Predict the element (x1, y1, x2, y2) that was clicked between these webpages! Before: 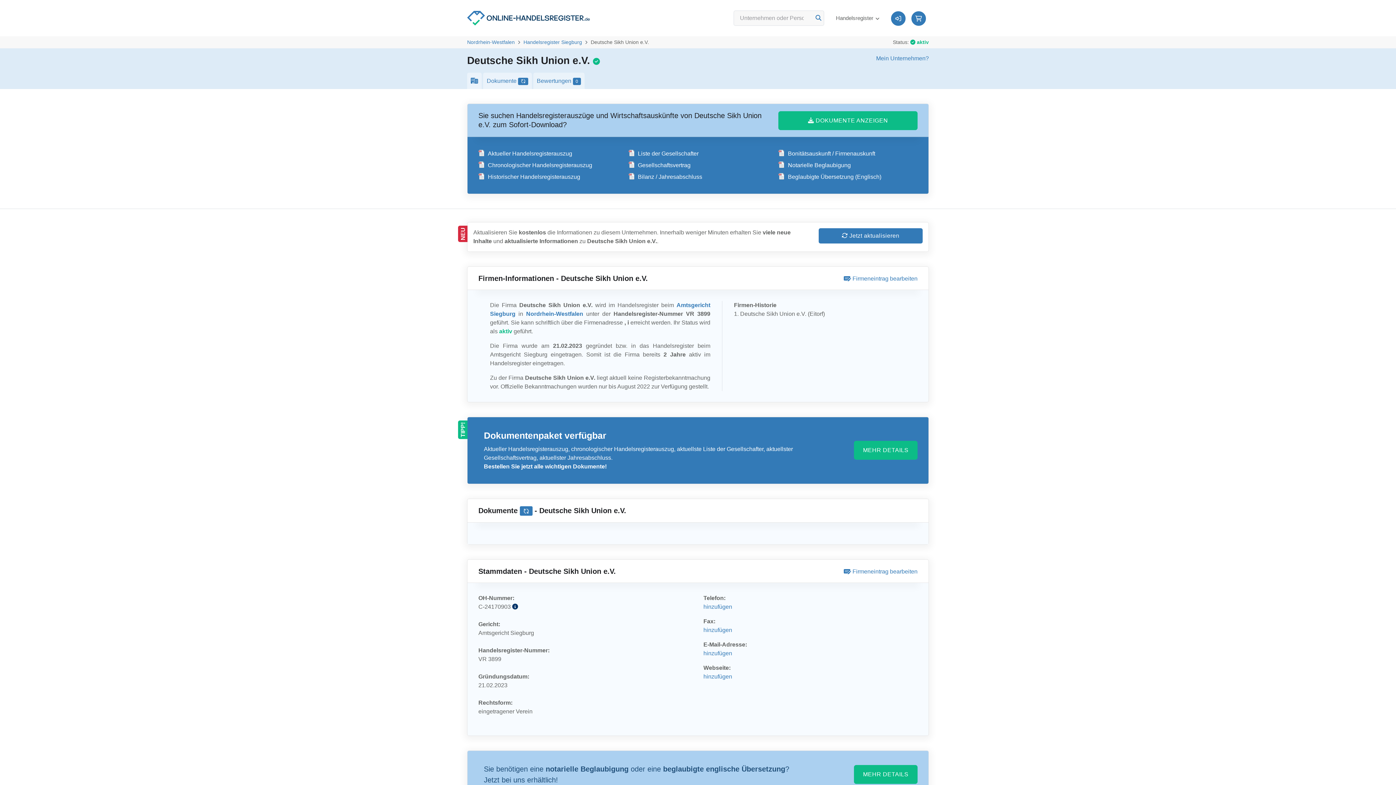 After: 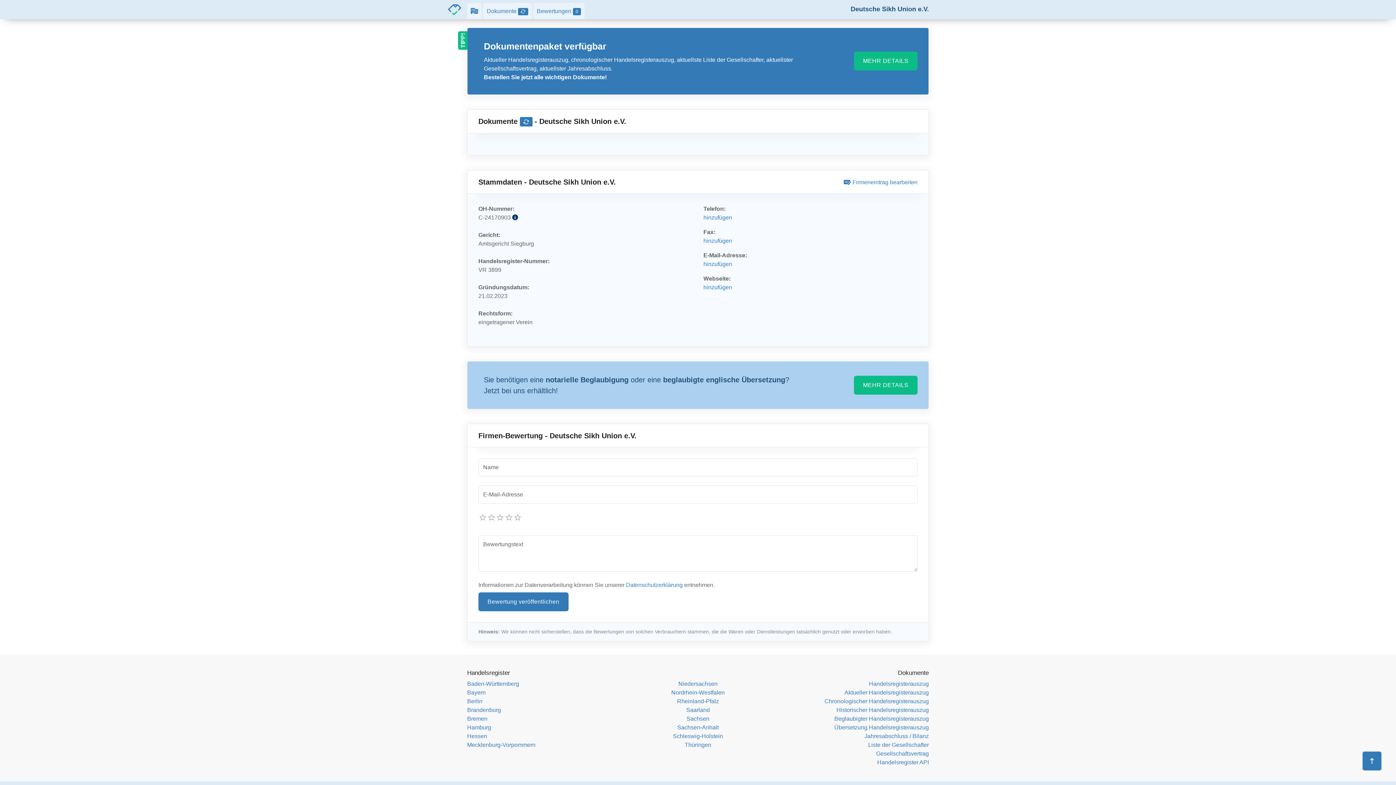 Action: label: Gesellschaftsvertrag bbox: (628, 162, 690, 168)